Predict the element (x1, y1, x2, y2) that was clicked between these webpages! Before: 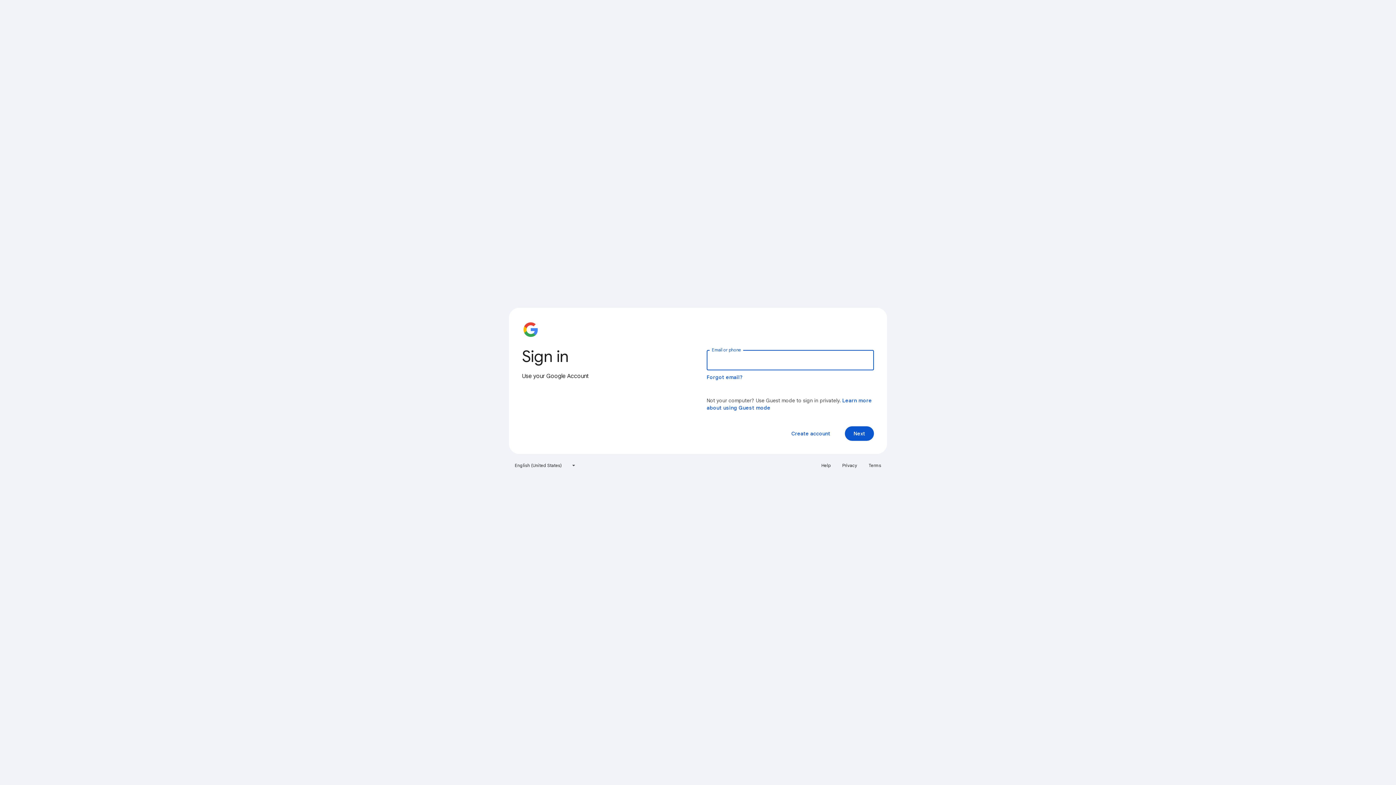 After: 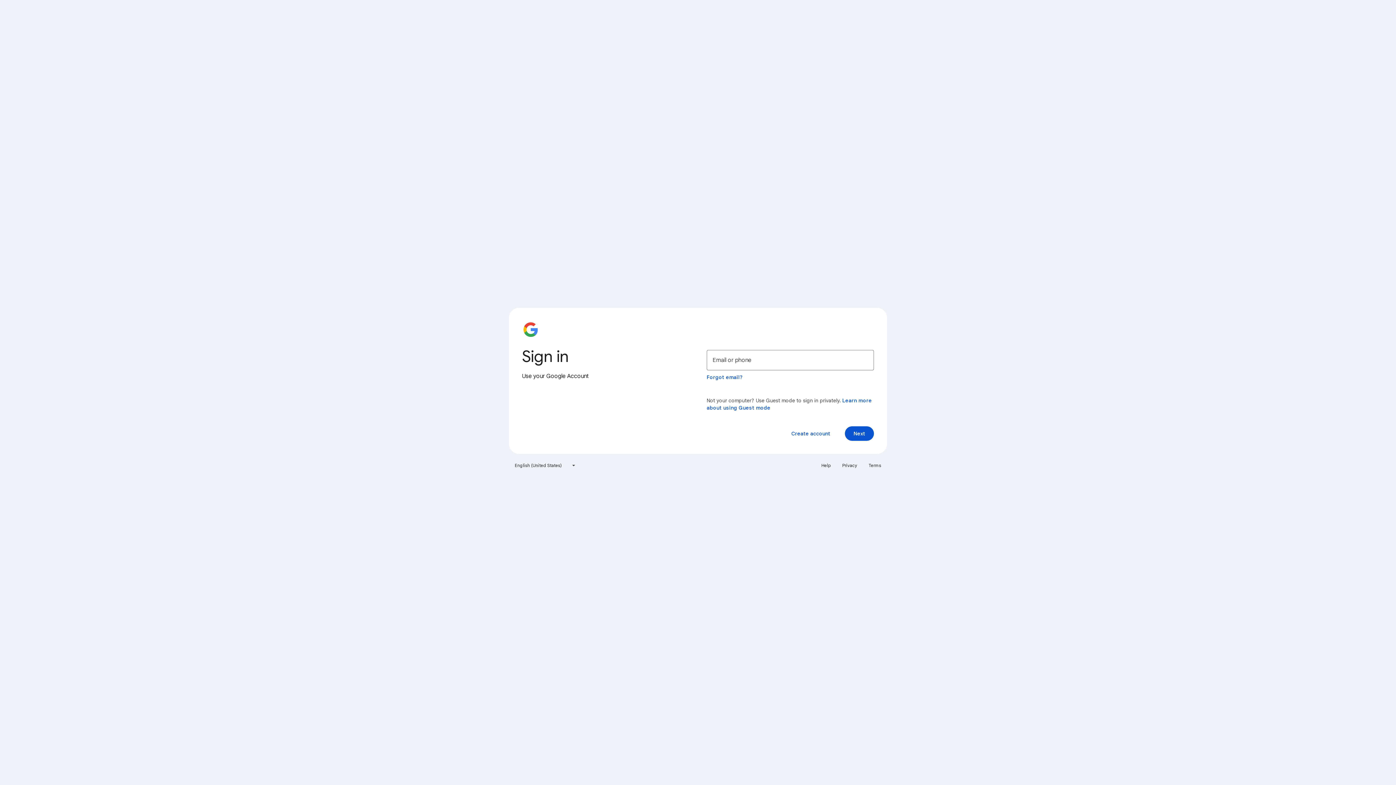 Action: bbox: (864, 460, 885, 471) label: Terms